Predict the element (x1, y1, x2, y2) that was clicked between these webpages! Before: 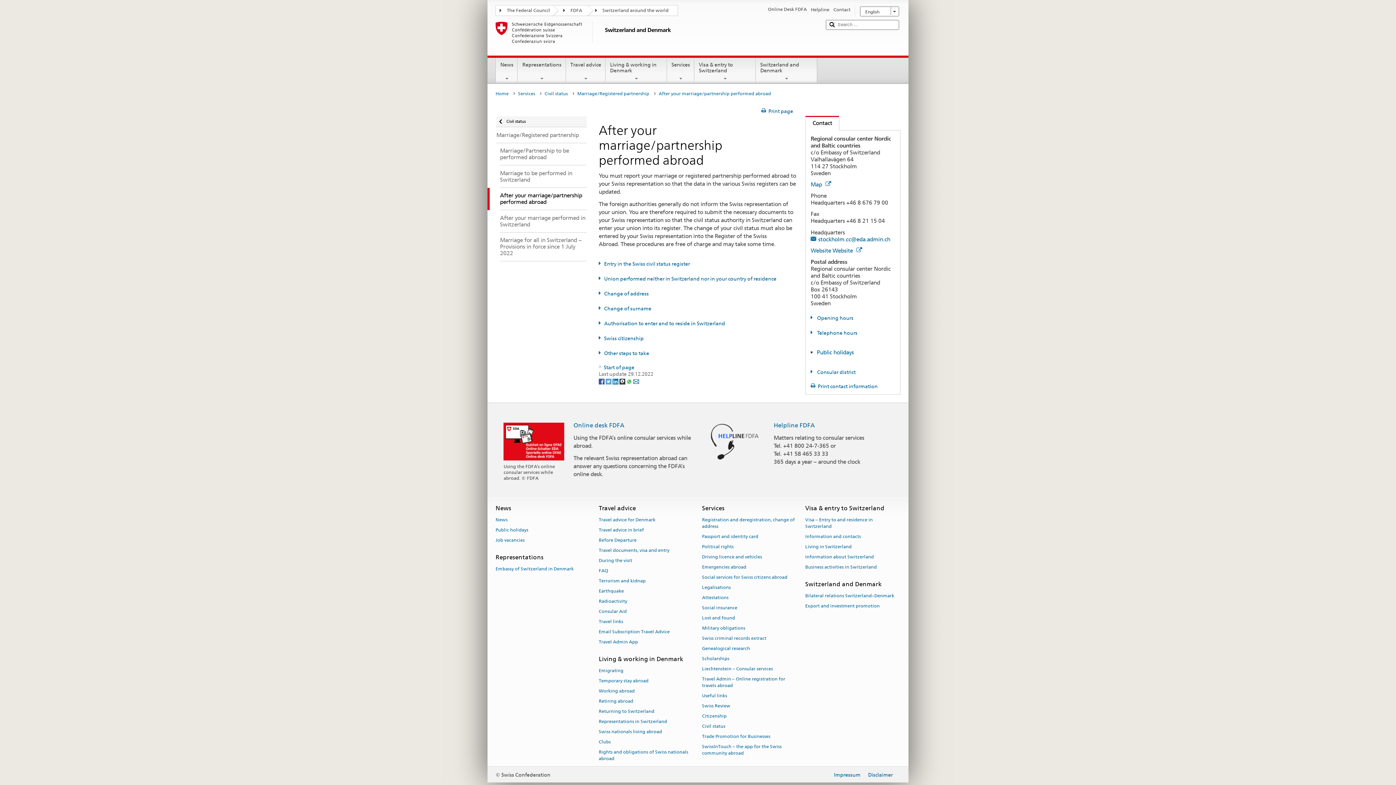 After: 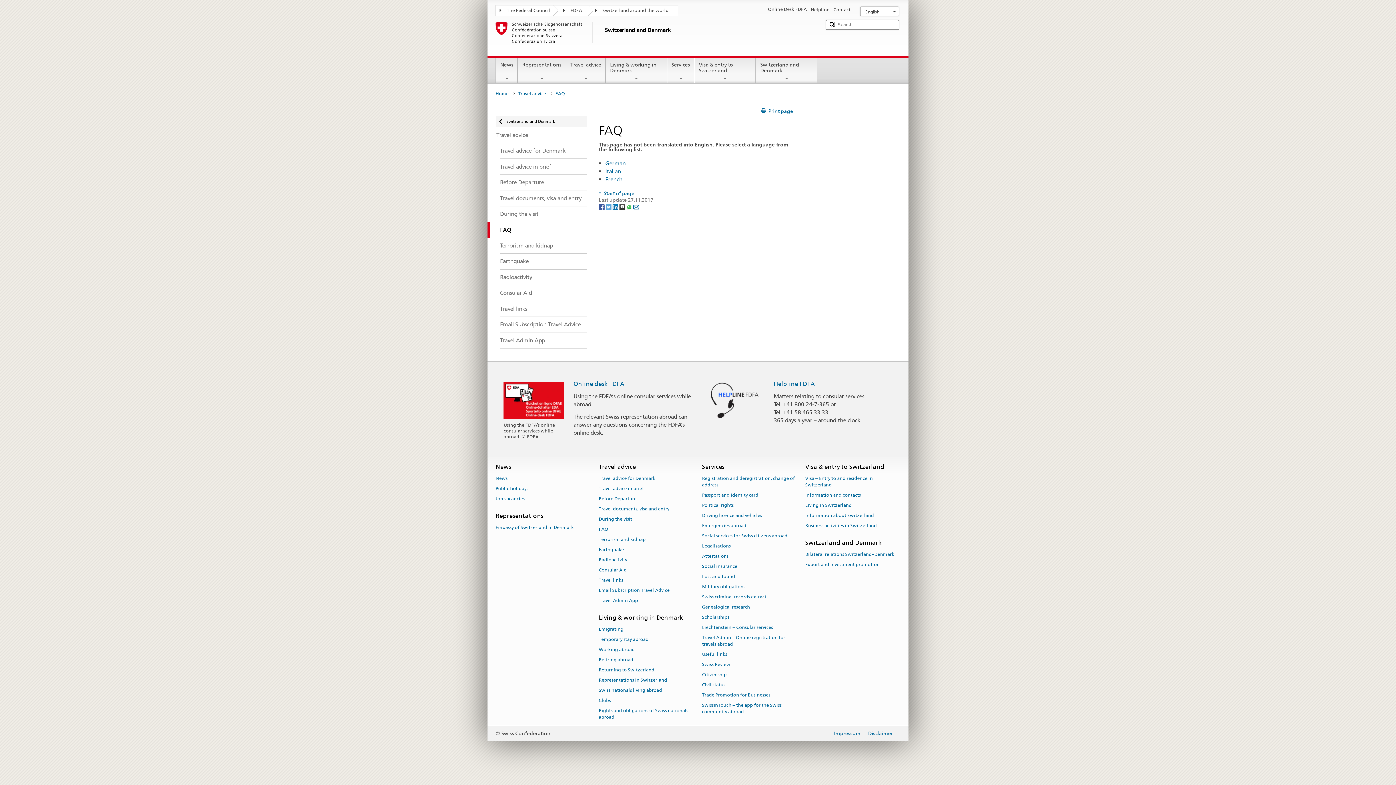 Action: label: FAQ bbox: (598, 565, 608, 575)